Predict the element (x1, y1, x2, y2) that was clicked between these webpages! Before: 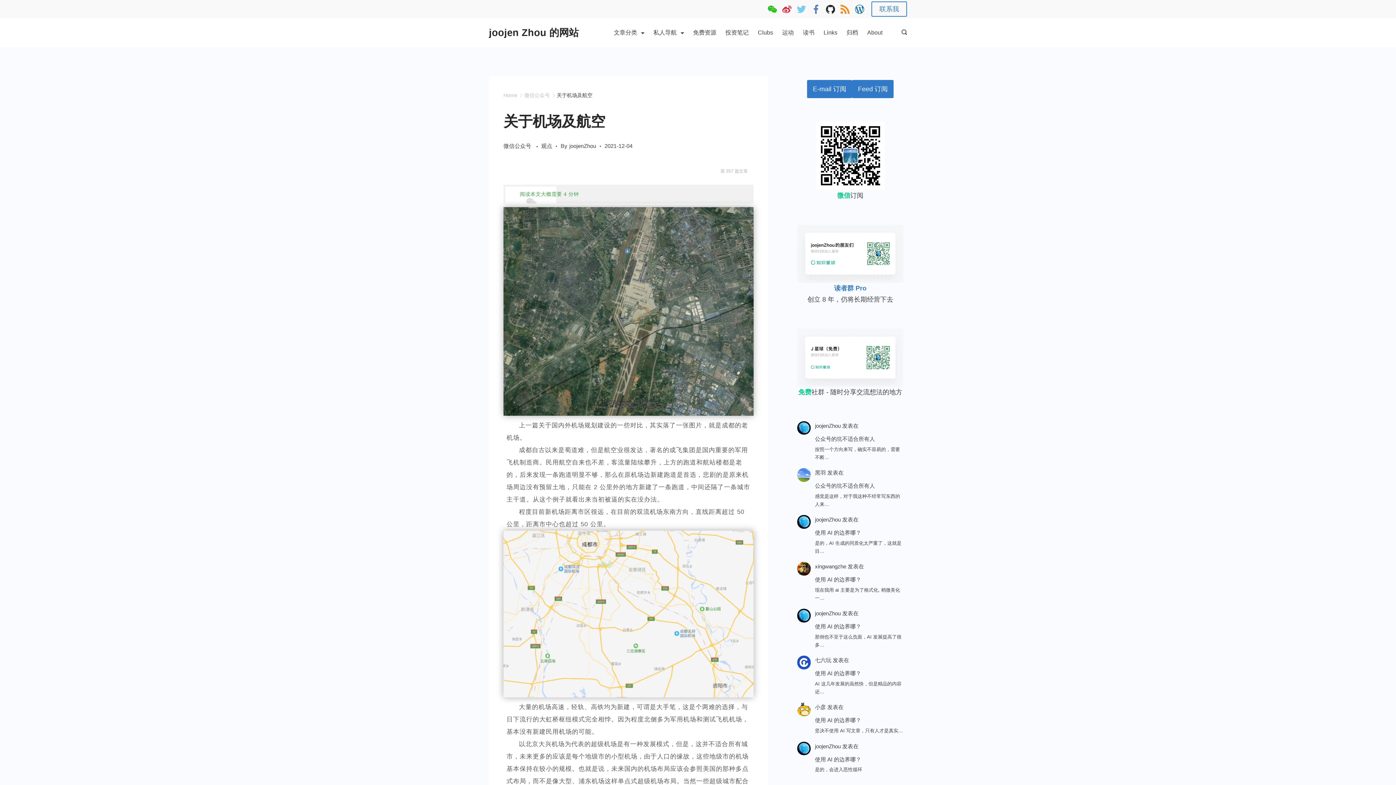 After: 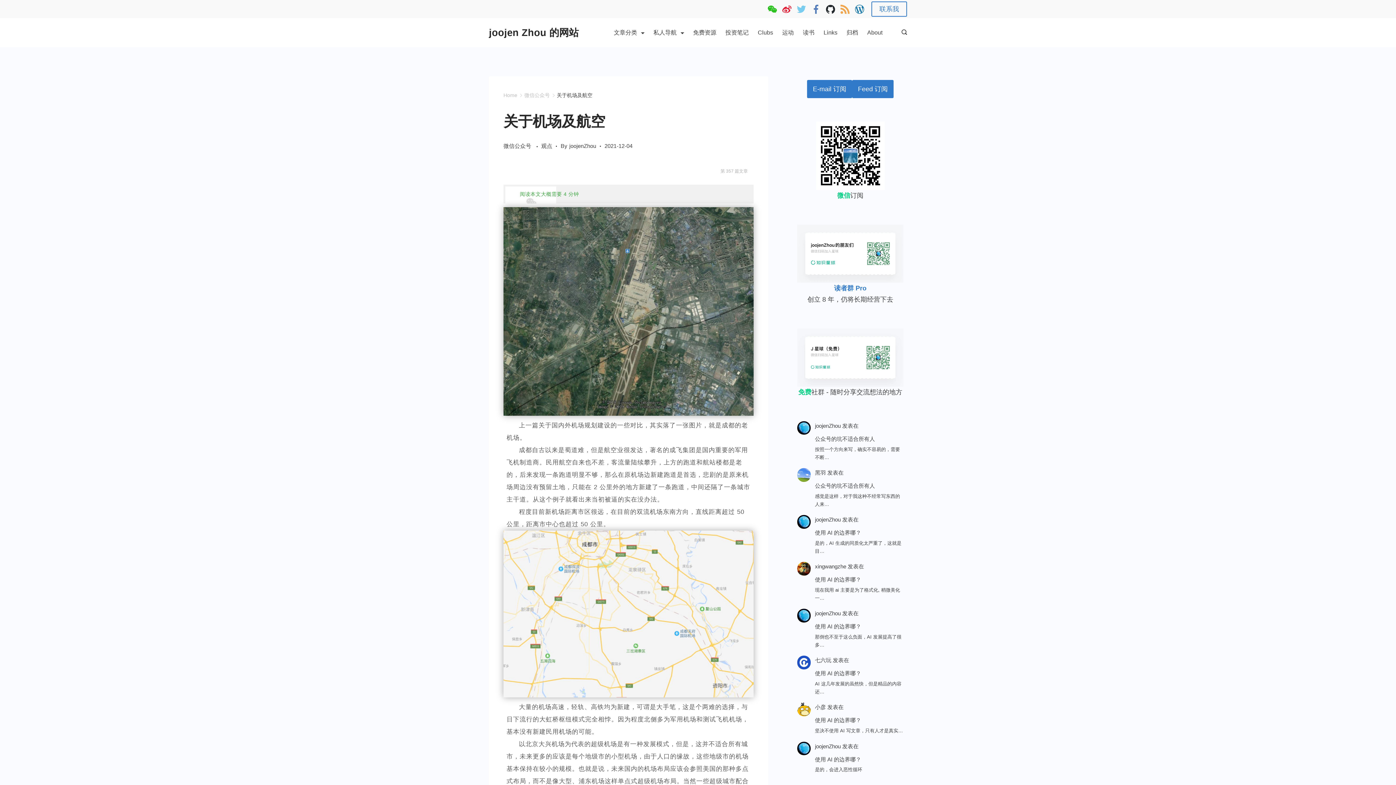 Action: bbox: (840, 4, 849, 13) label: RSS